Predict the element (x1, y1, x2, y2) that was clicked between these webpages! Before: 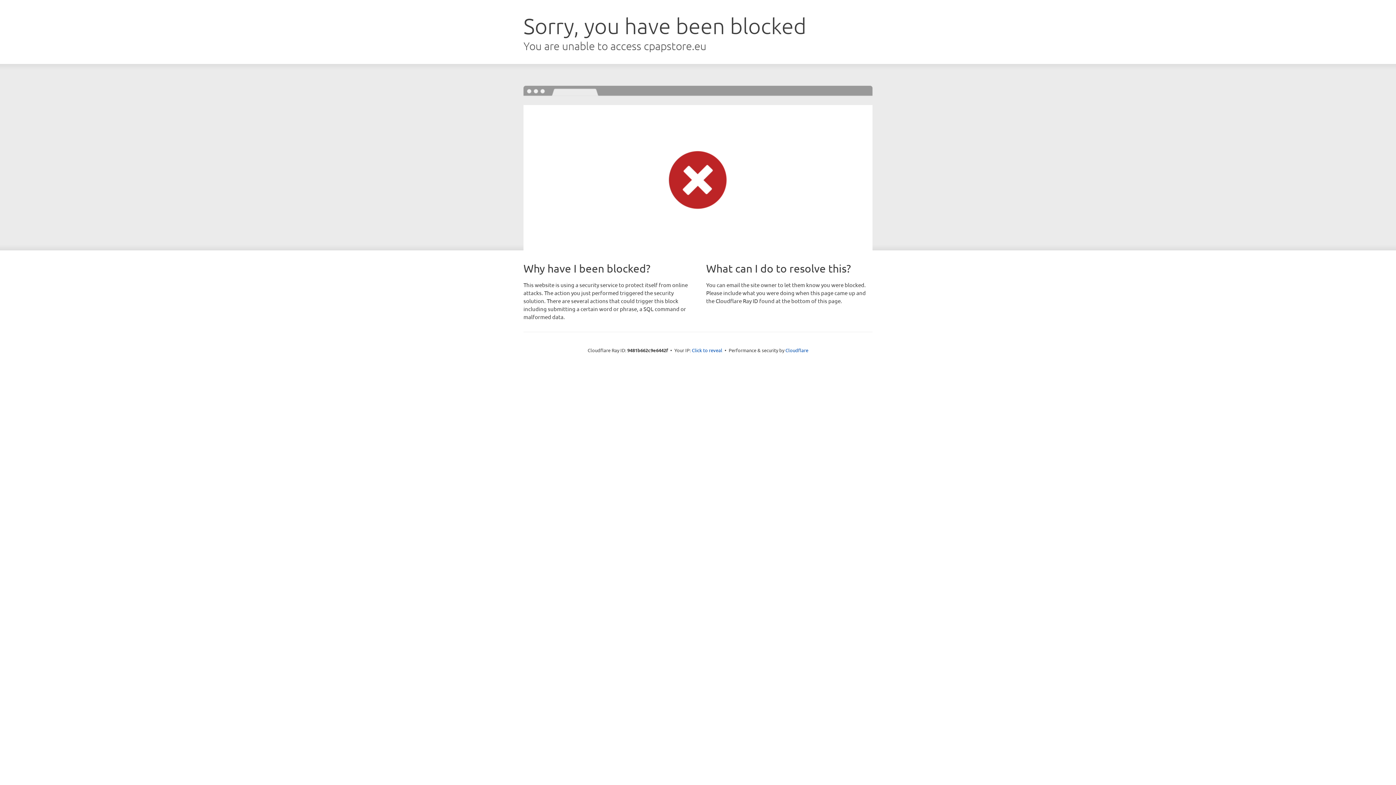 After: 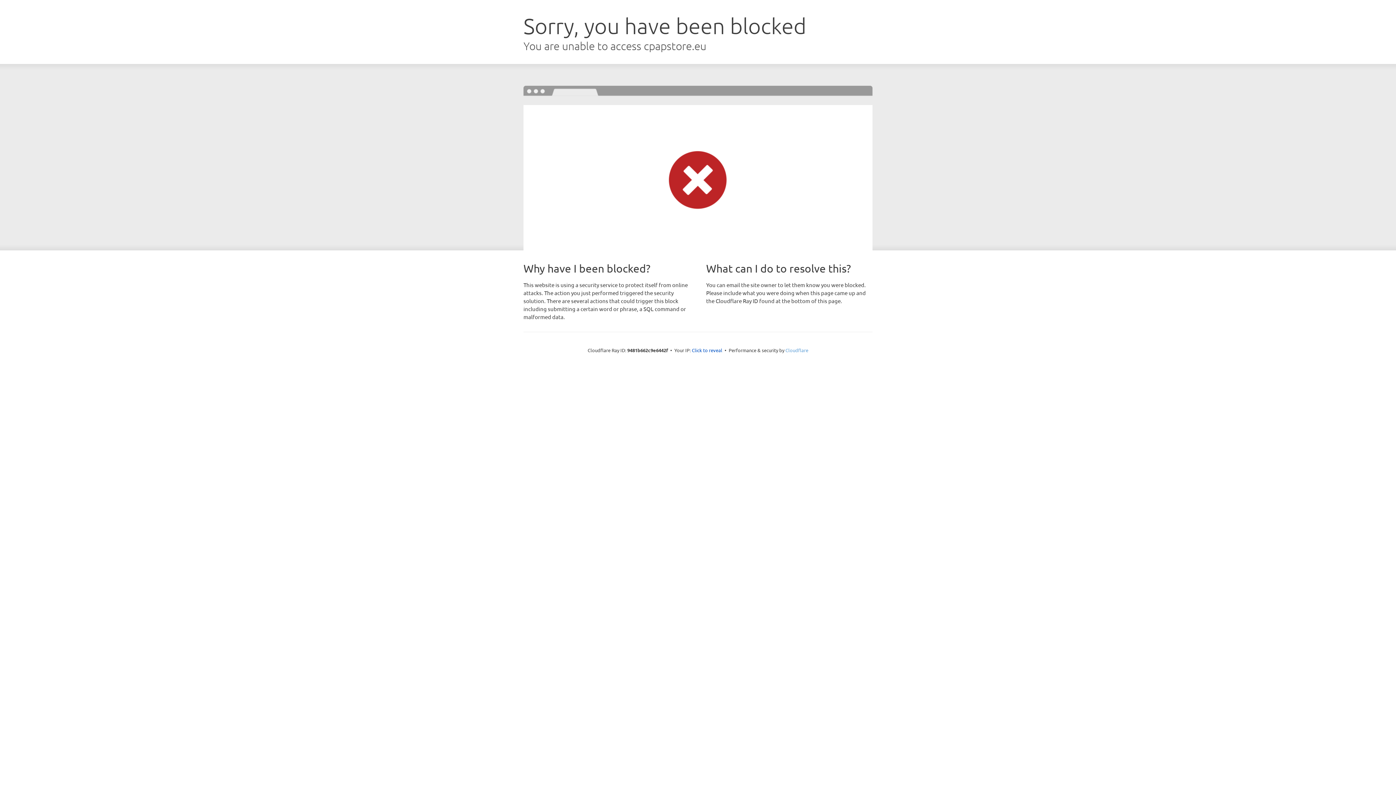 Action: label: Cloudflare bbox: (785, 347, 808, 353)